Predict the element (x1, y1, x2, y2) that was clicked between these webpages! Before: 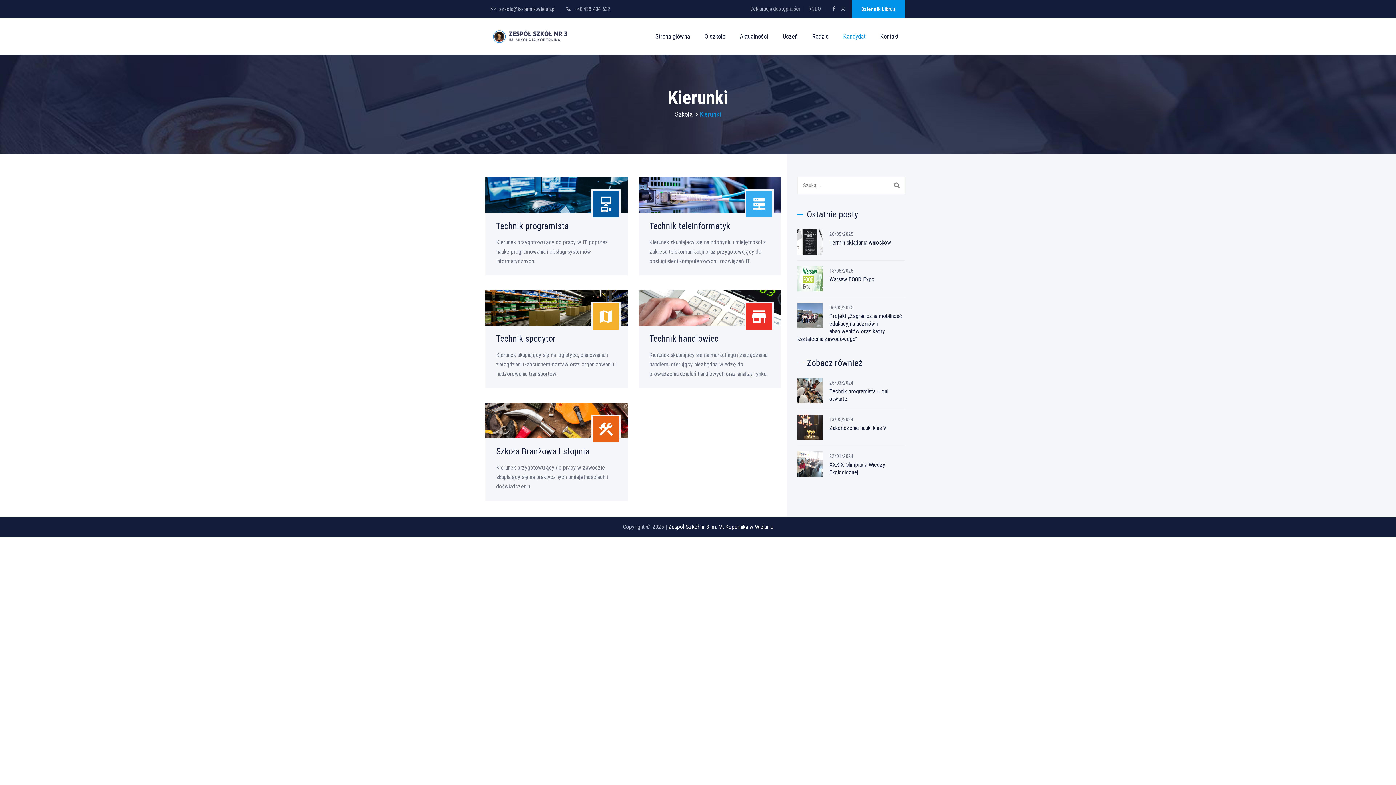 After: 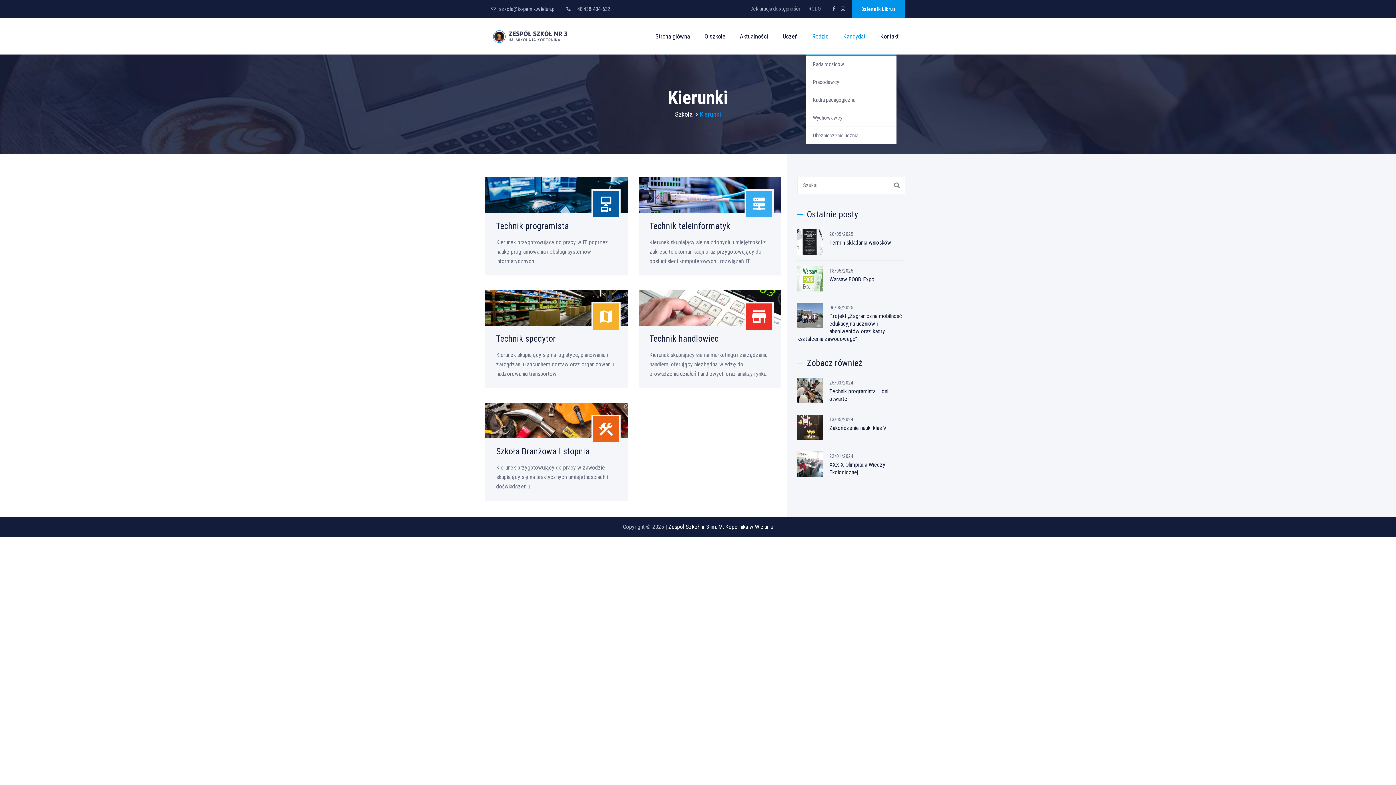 Action: label: Rodzic bbox: (805, 18, 835, 54)